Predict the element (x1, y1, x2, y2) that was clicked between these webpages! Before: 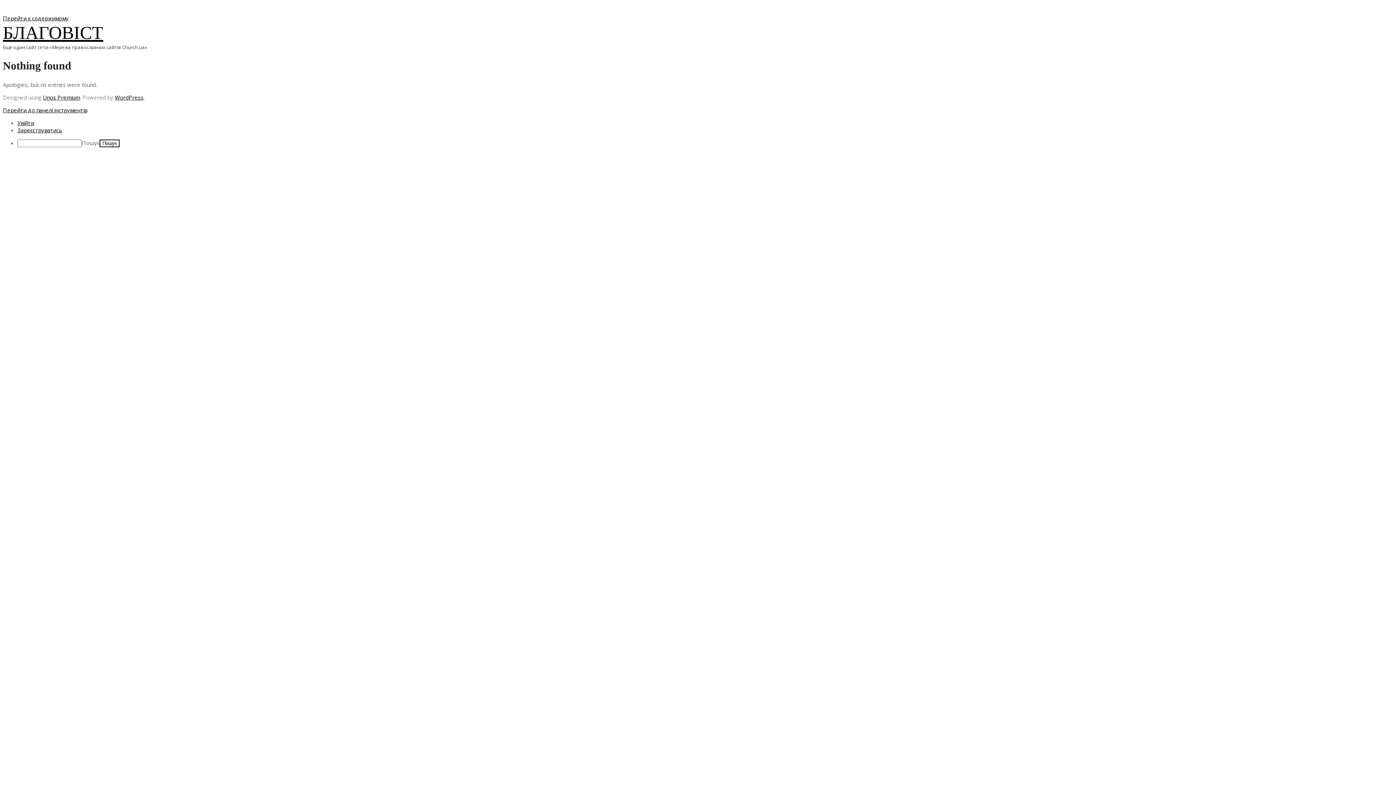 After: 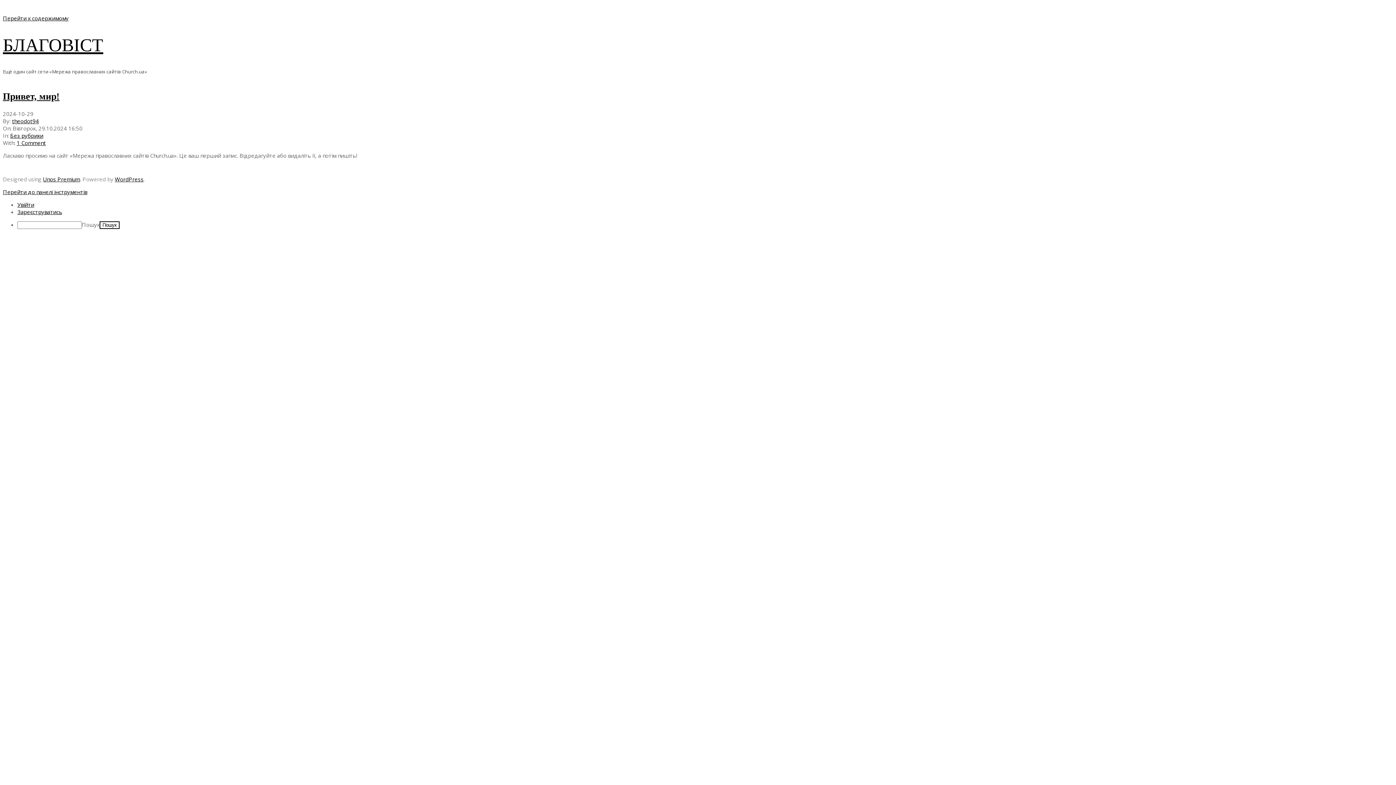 Action: label: БЛАГОВІСТ bbox: (2, 21, 103, 44)